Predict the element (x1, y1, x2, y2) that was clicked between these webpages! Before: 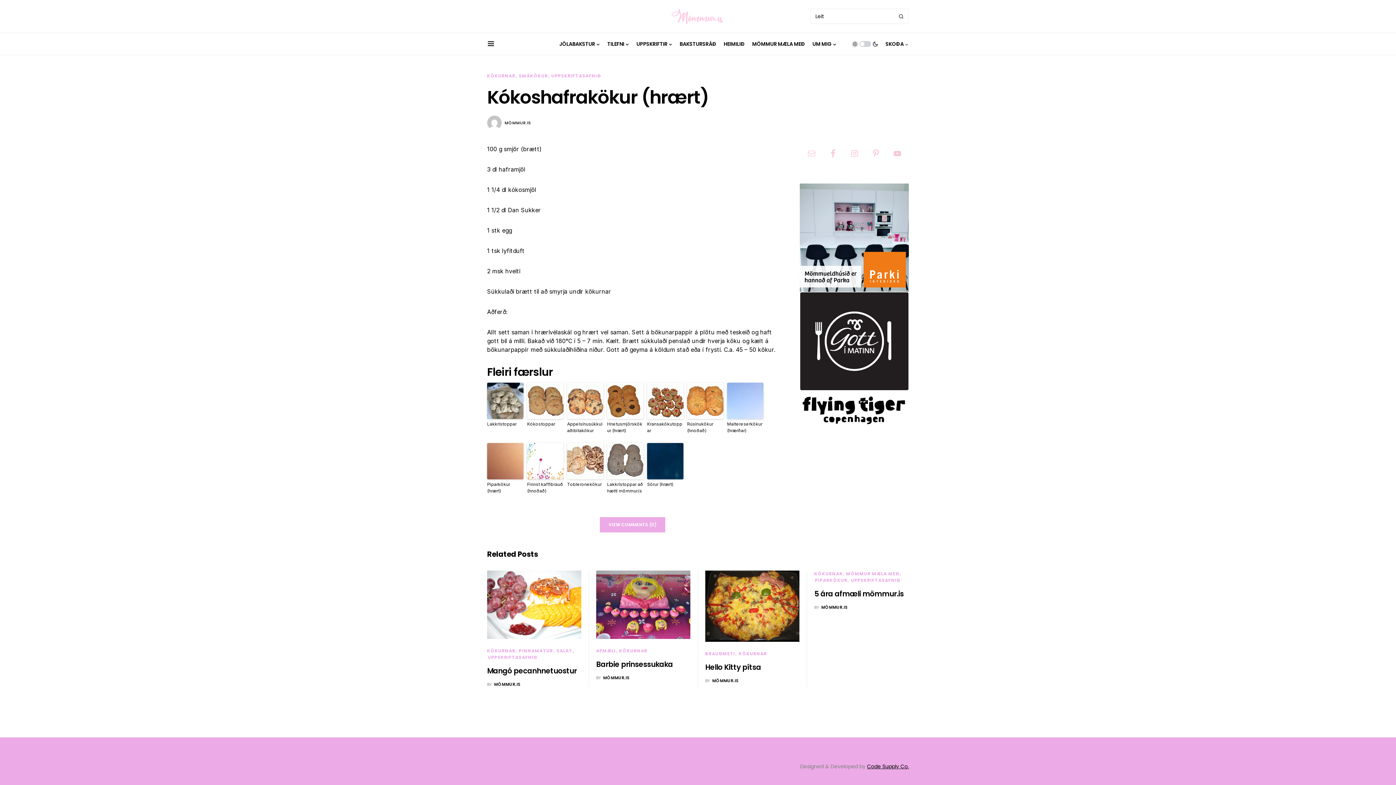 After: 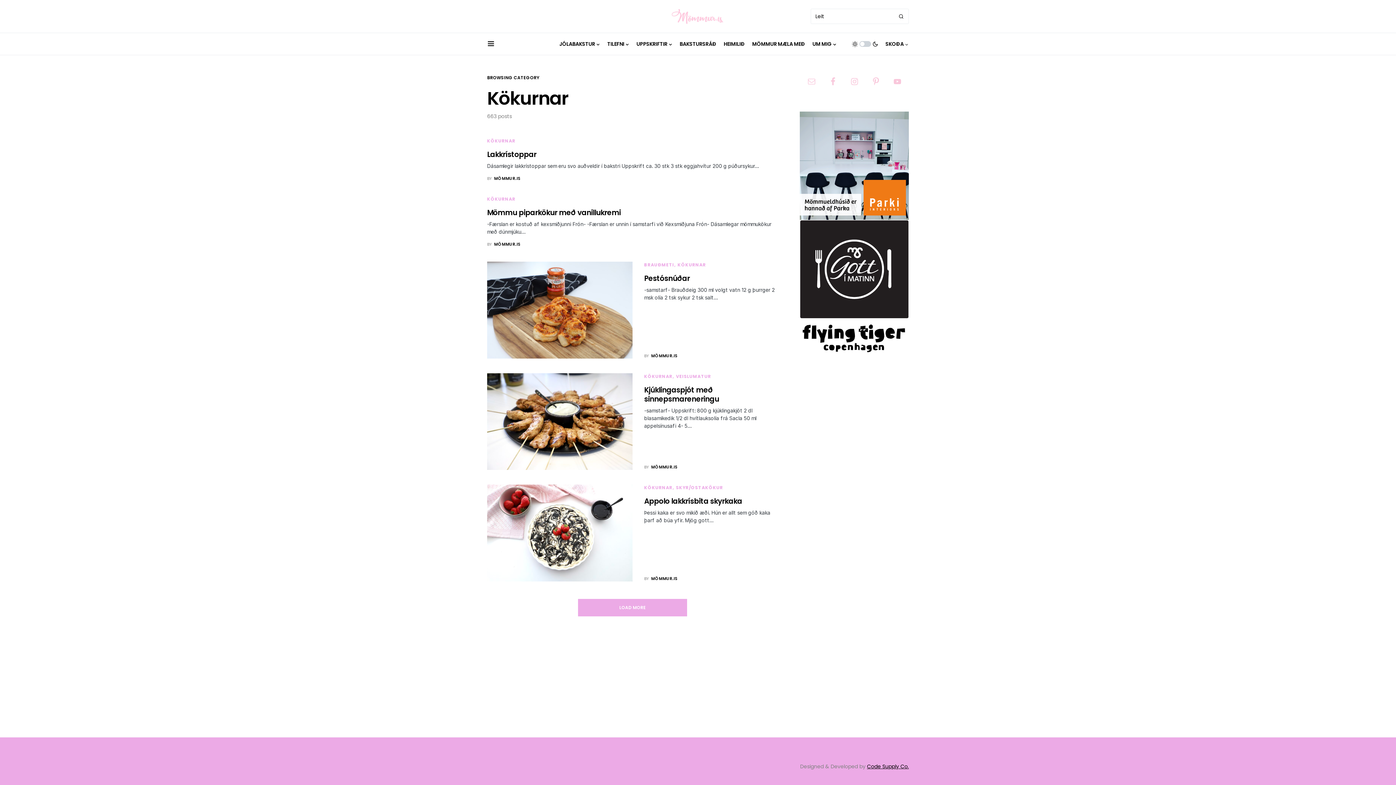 Action: bbox: (487, 648, 515, 654) label: KÖKURNAR